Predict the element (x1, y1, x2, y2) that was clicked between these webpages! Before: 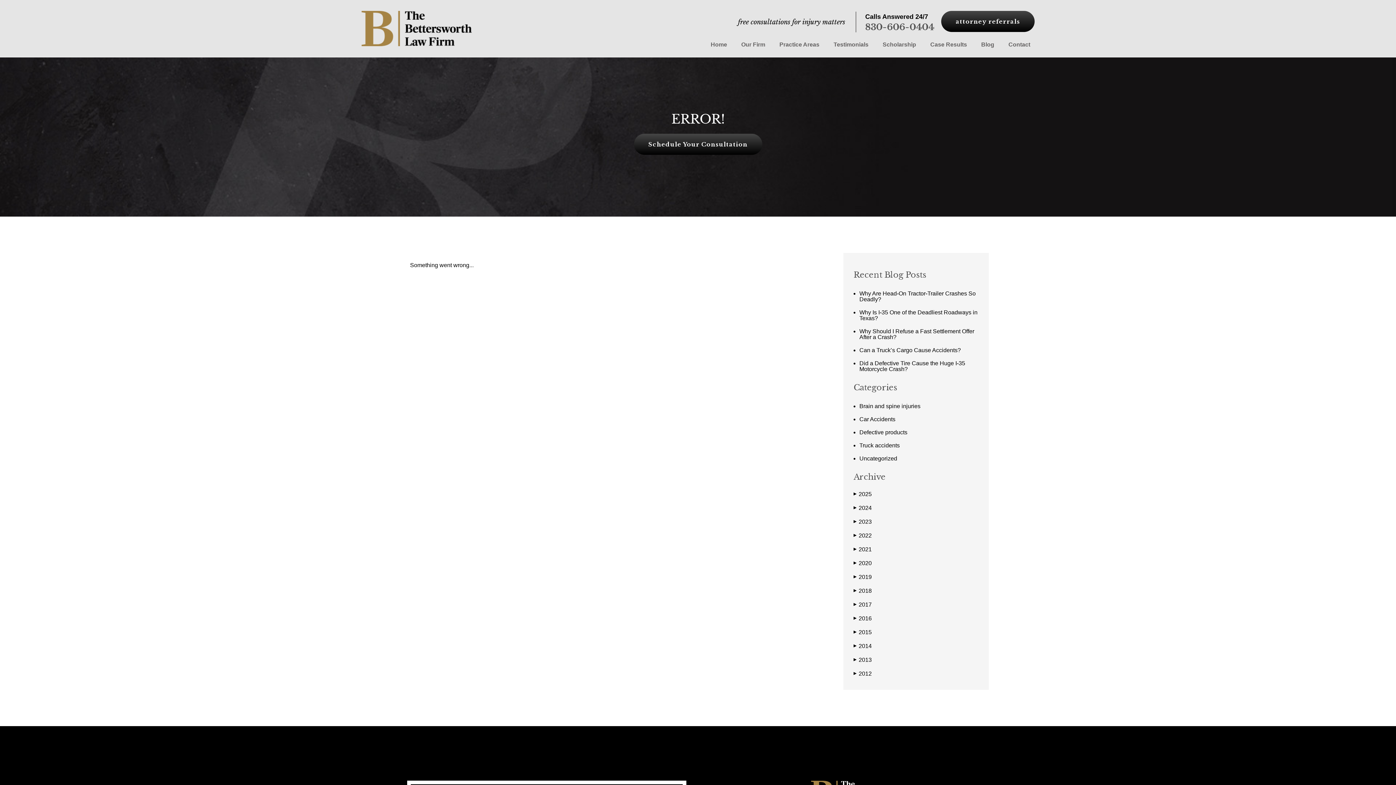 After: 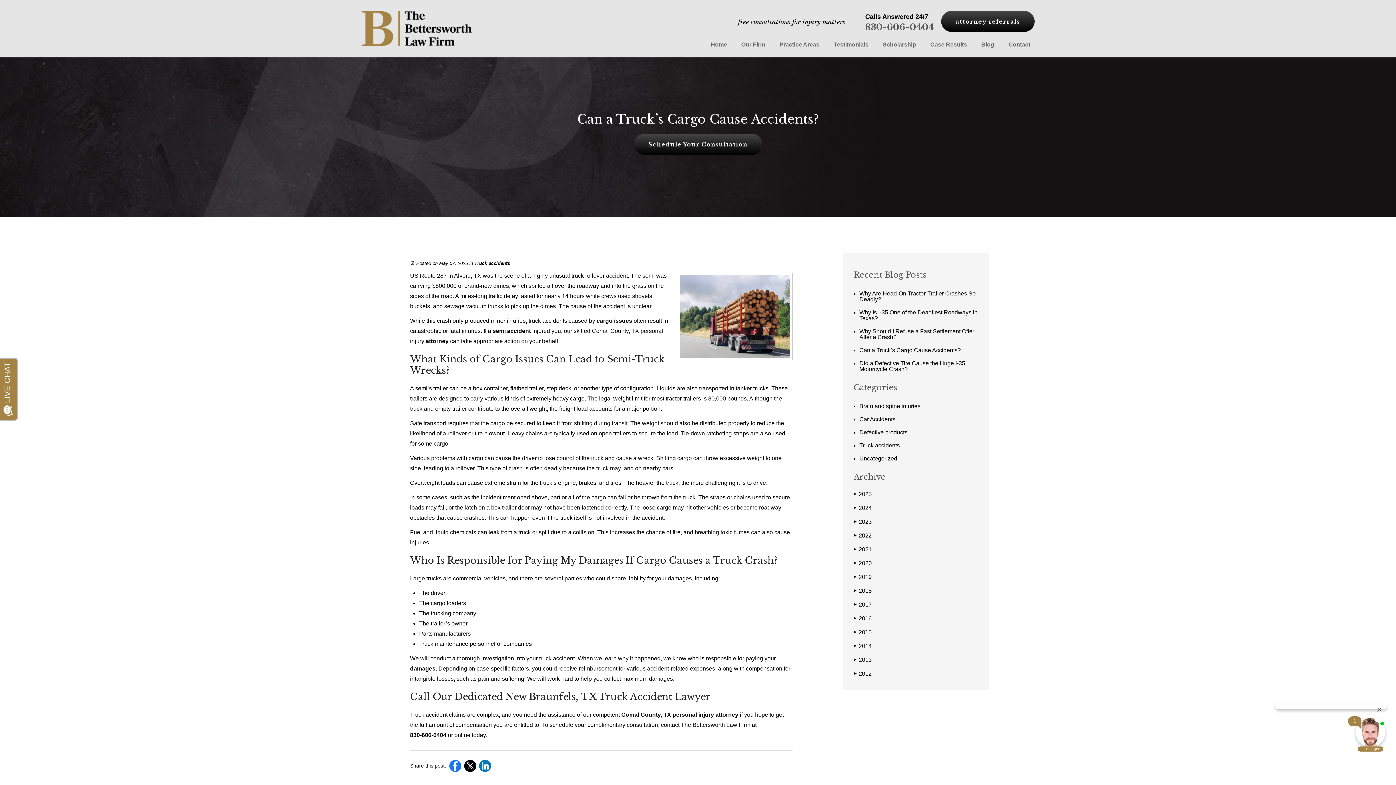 Action: label: Can a Truck’s Cargo Cause Accidents? bbox: (859, 347, 961, 353)